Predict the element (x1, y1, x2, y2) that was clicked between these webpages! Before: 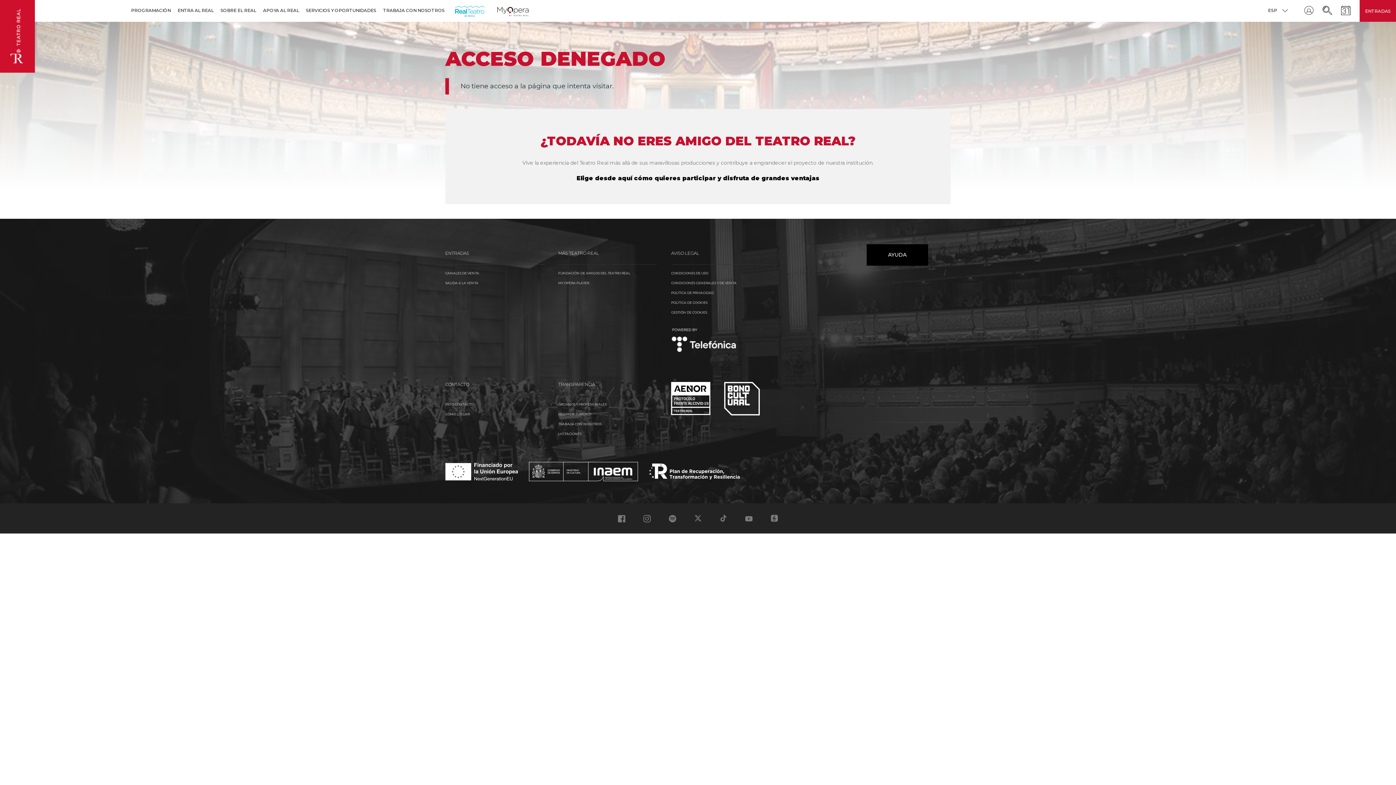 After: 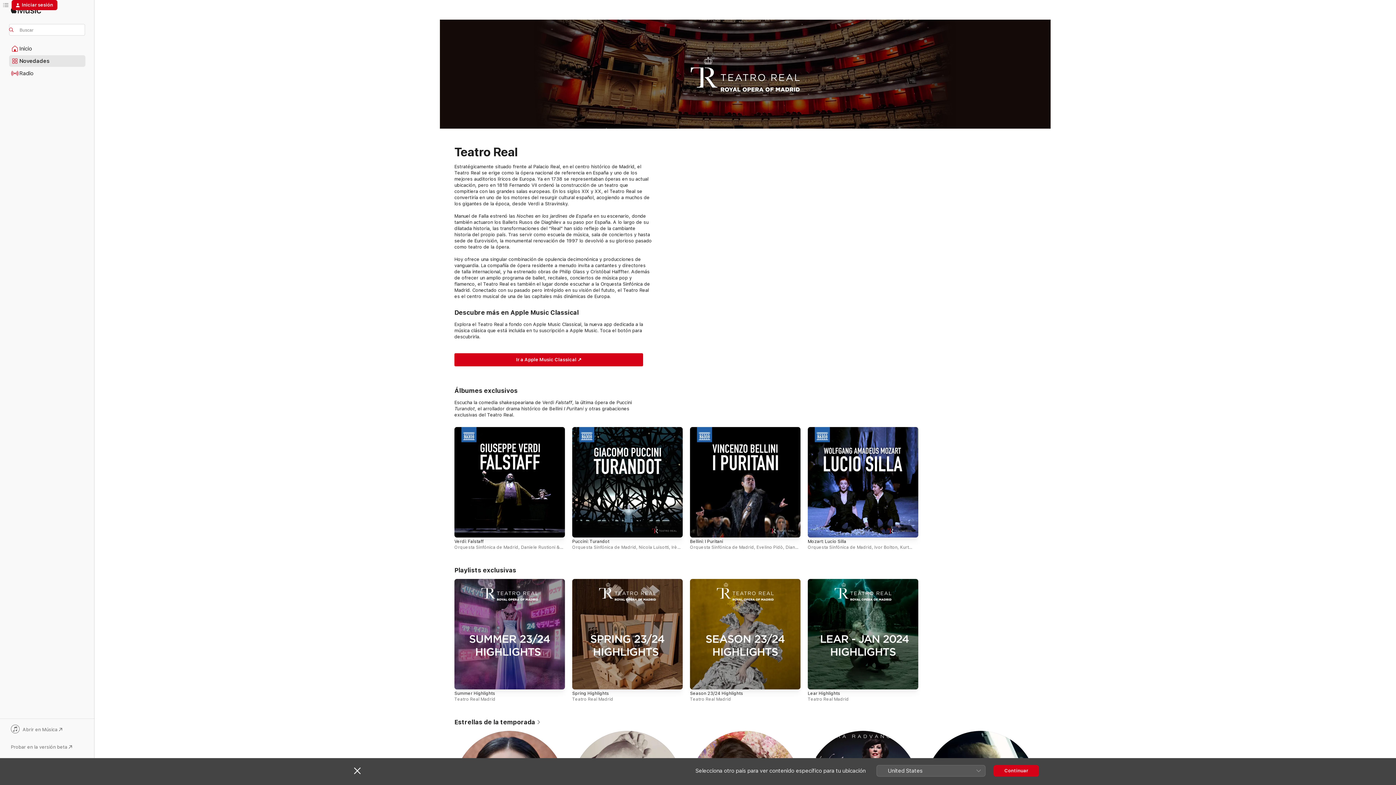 Action: bbox: (770, 514, 778, 522)